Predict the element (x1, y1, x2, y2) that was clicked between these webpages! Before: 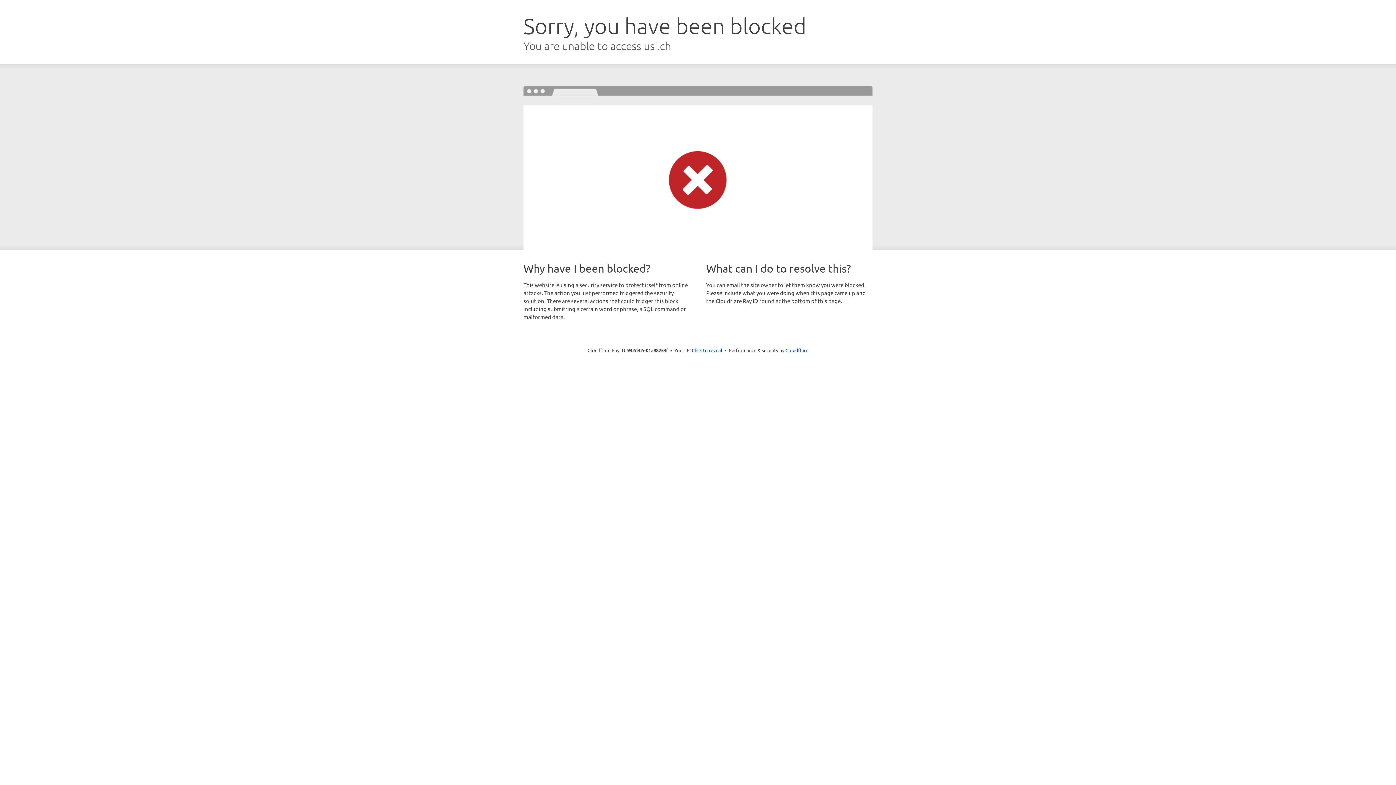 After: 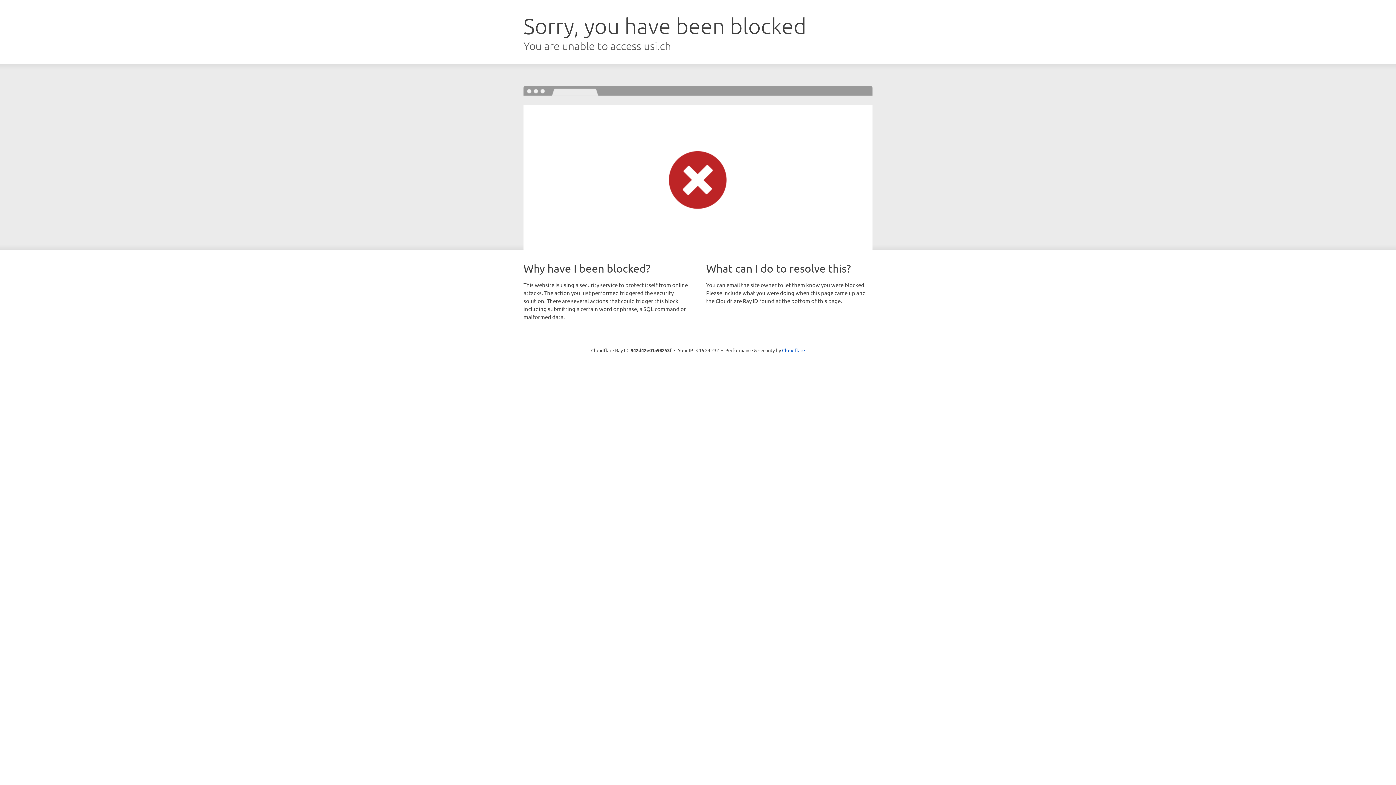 Action: label: Click to reveal bbox: (692, 346, 722, 353)